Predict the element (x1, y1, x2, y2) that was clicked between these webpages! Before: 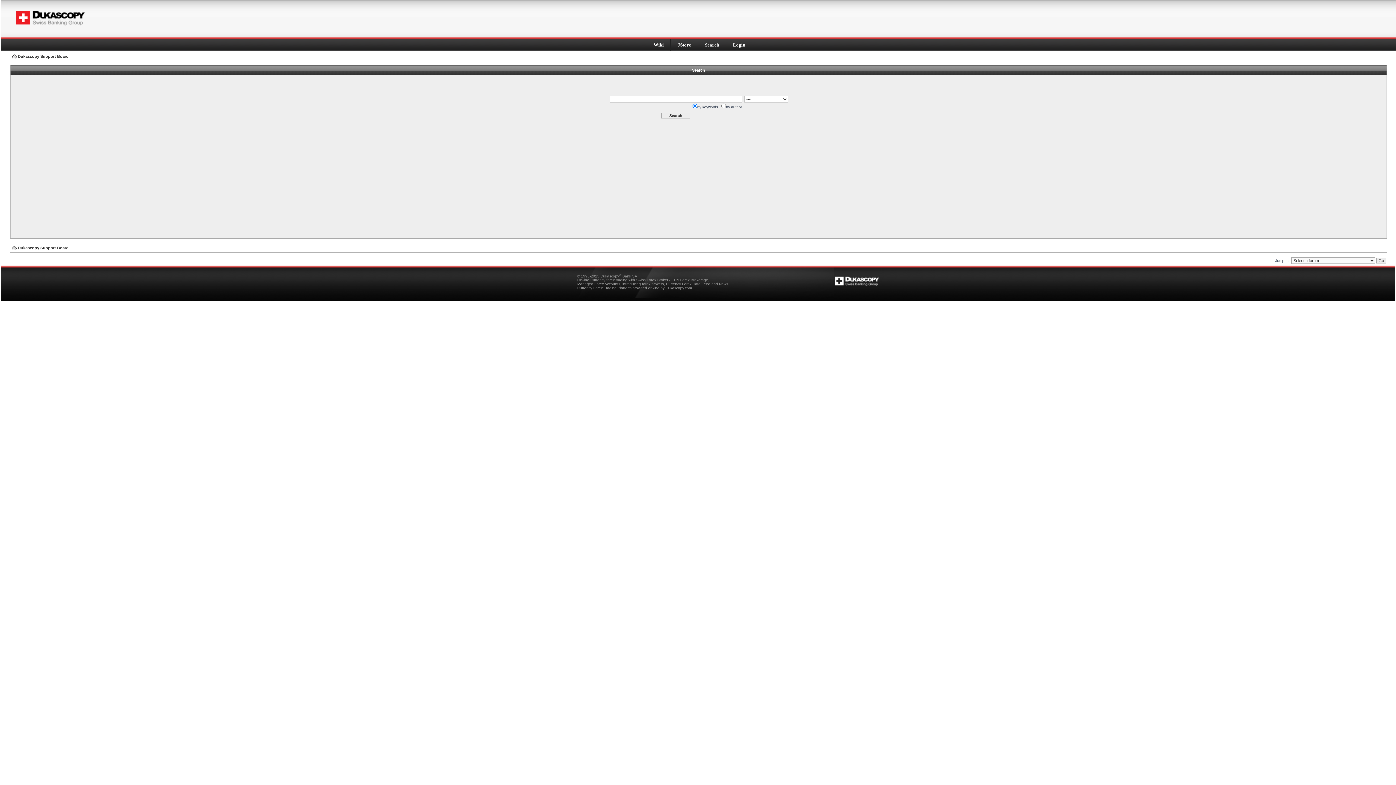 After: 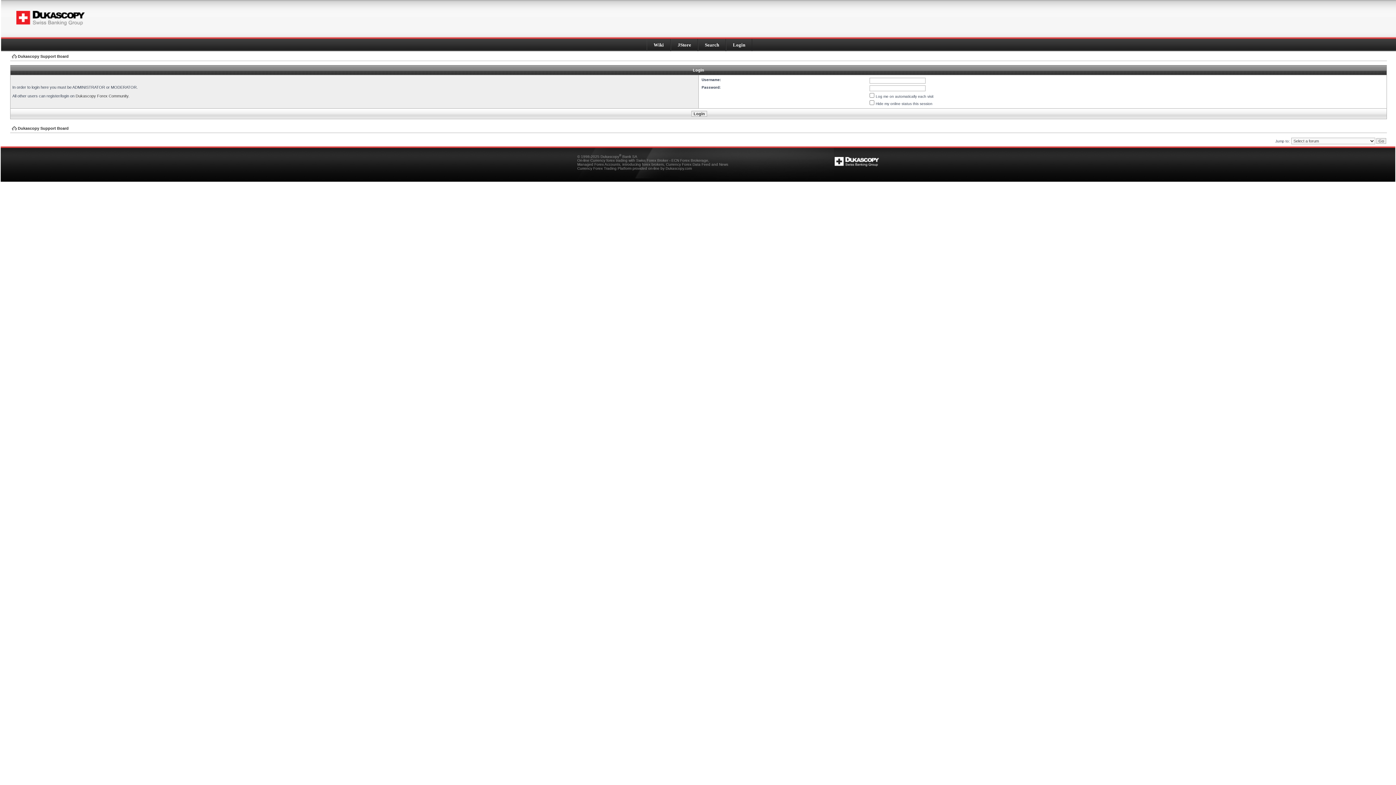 Action: bbox: (834, 282, 879, 286)